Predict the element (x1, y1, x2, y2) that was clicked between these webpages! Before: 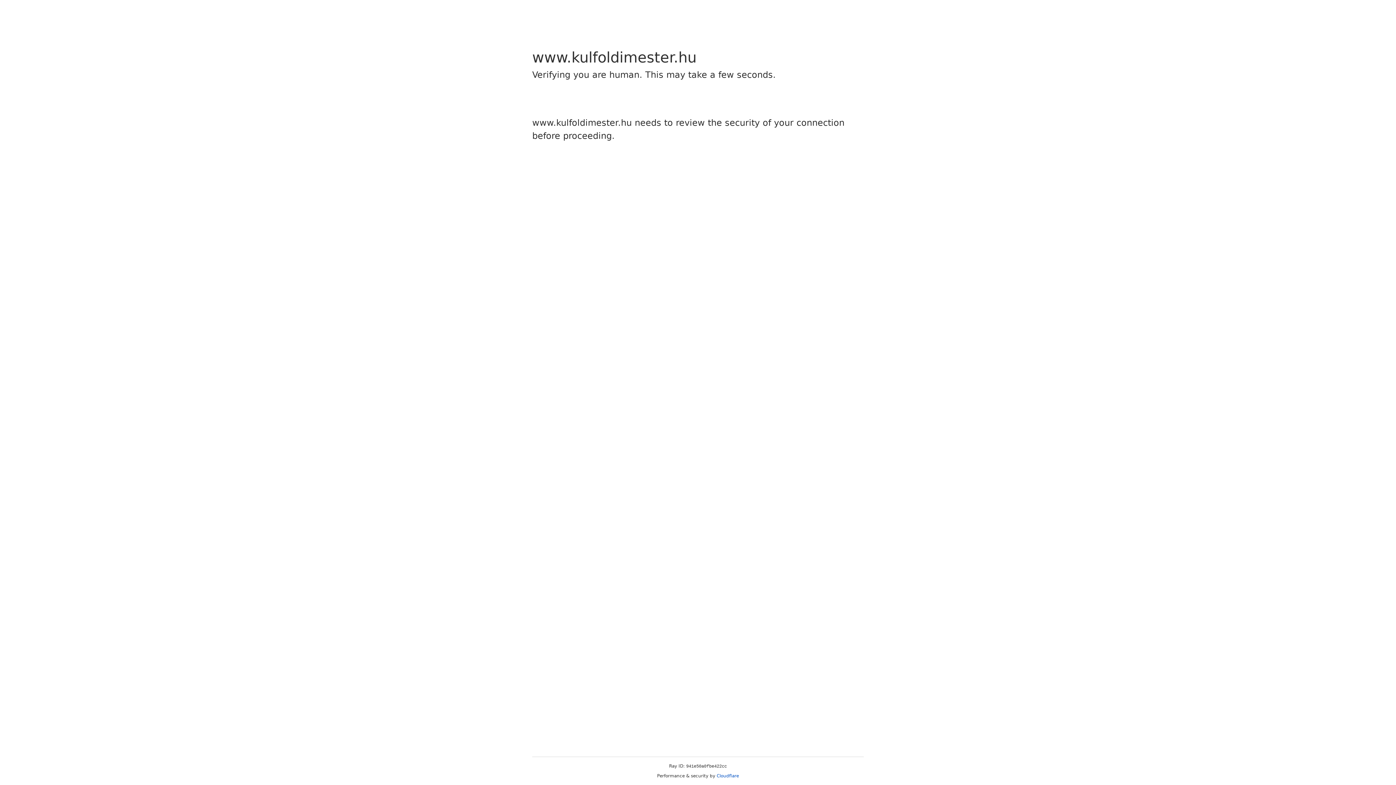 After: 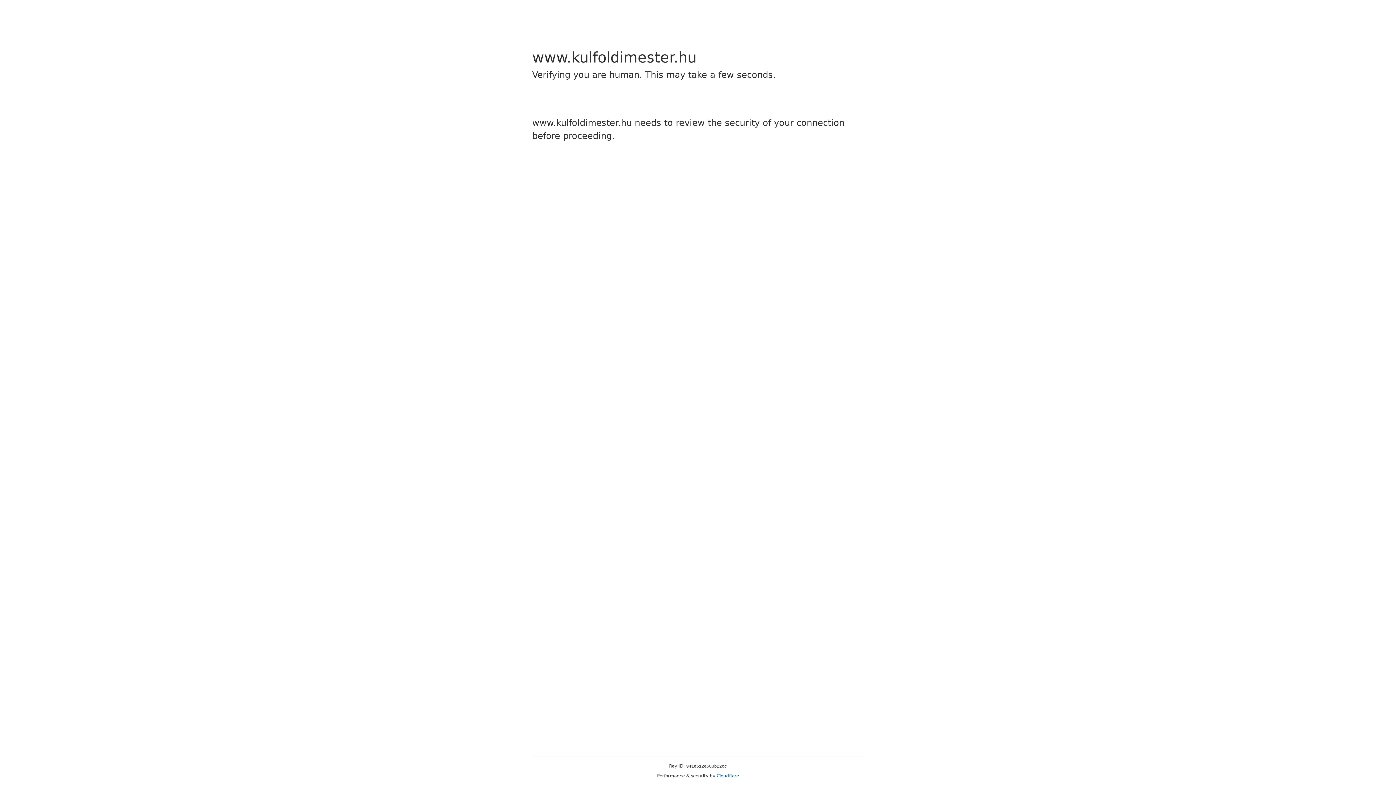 Action: label: Cloudflare bbox: (716, 773, 739, 778)